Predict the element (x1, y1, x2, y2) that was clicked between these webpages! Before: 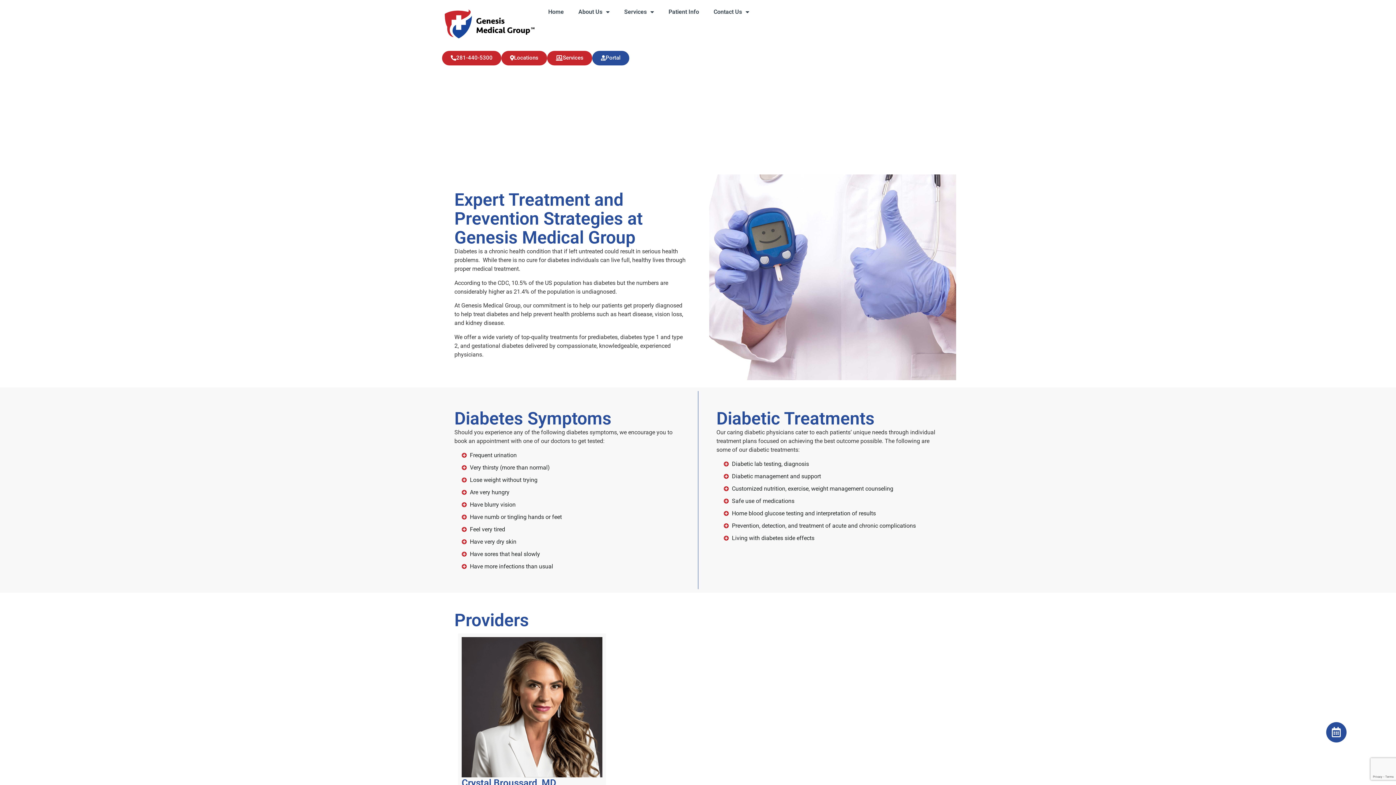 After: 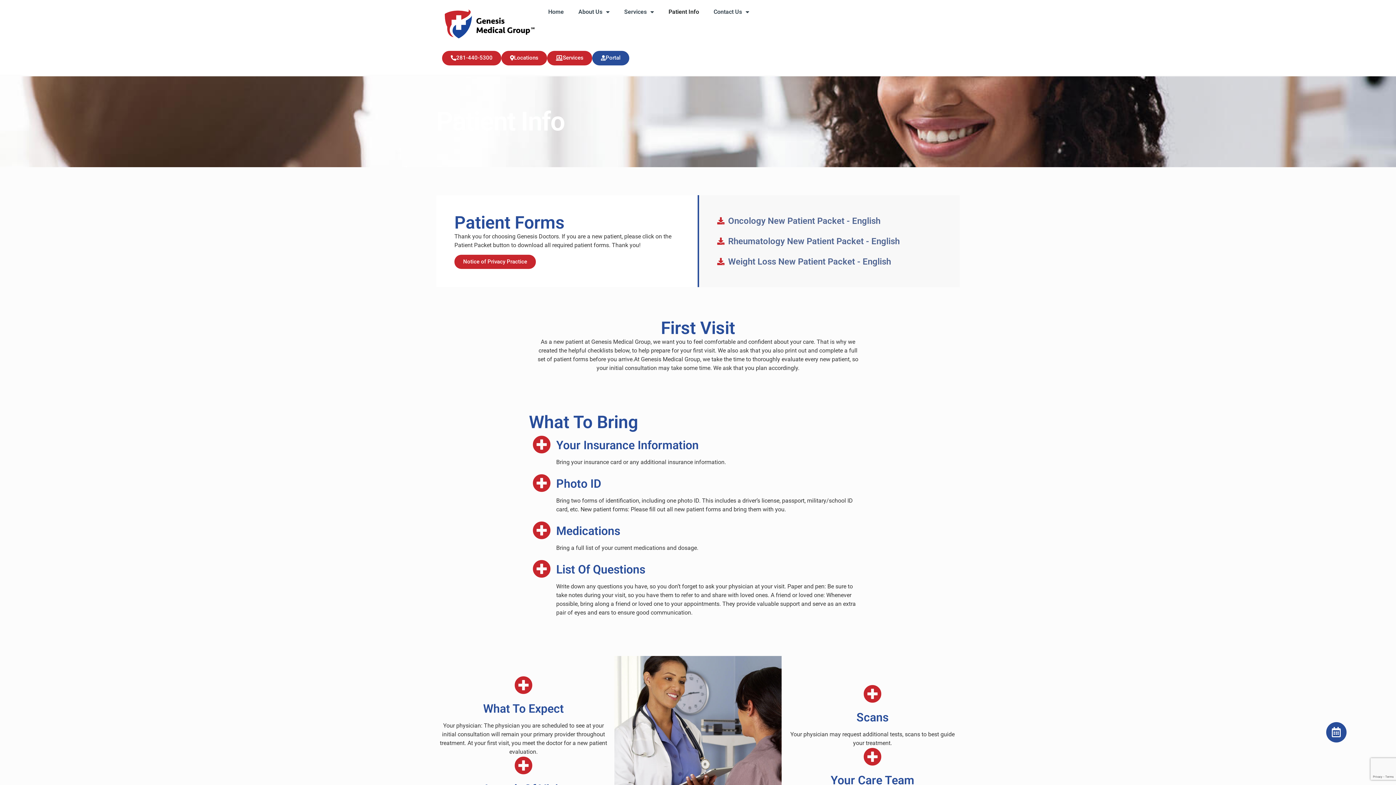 Action: bbox: (661, 3, 706, 20) label: Patient Info